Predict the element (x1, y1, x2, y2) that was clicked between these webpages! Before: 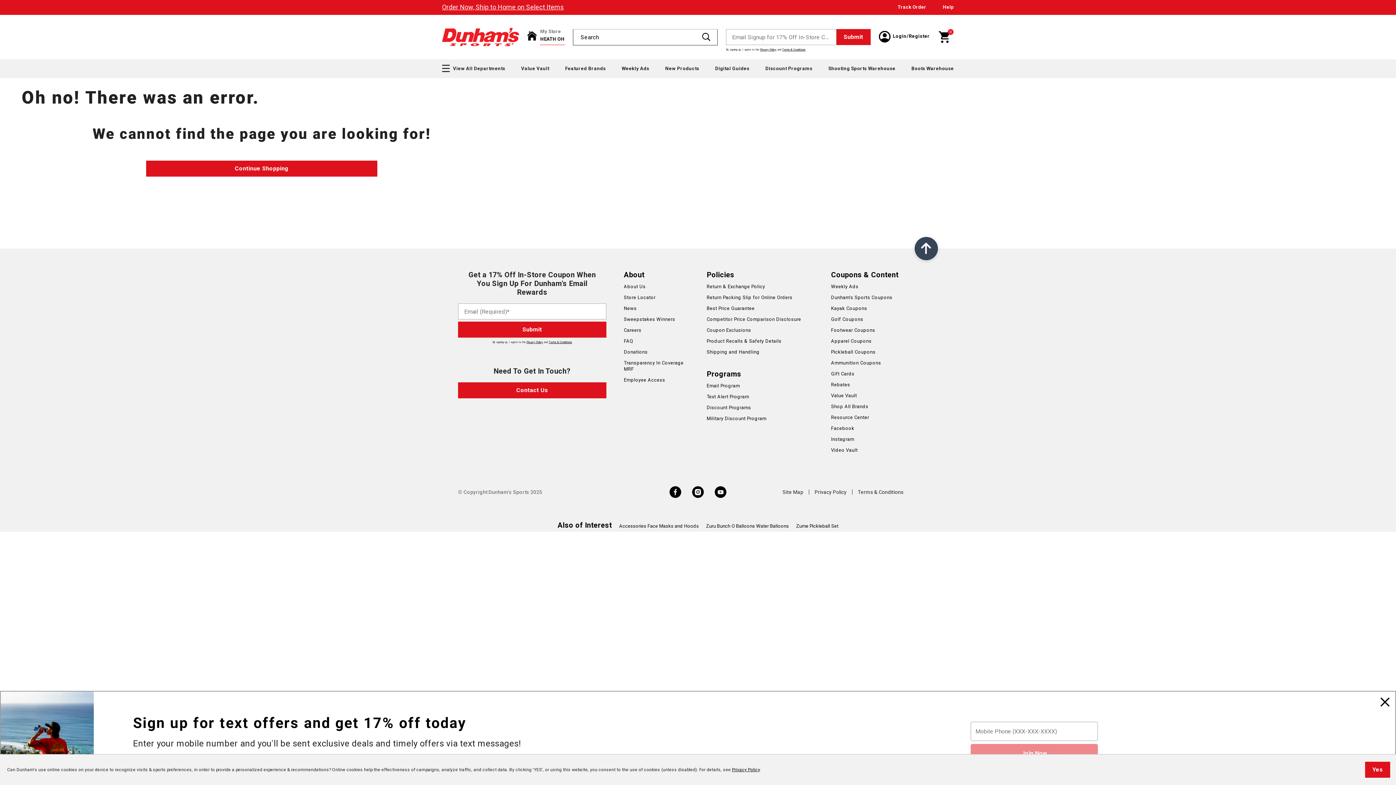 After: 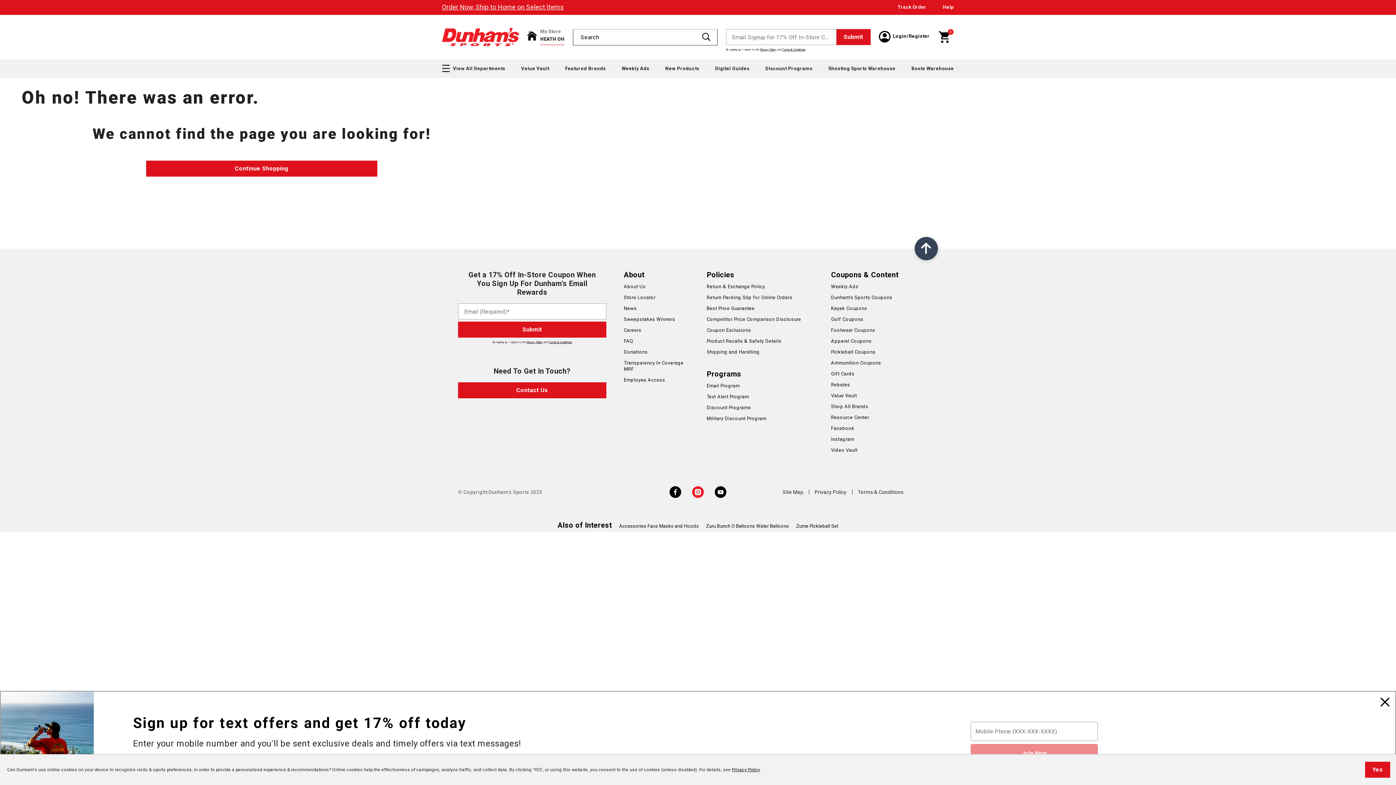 Action: bbox: (692, 486, 704, 500) label: Instagram